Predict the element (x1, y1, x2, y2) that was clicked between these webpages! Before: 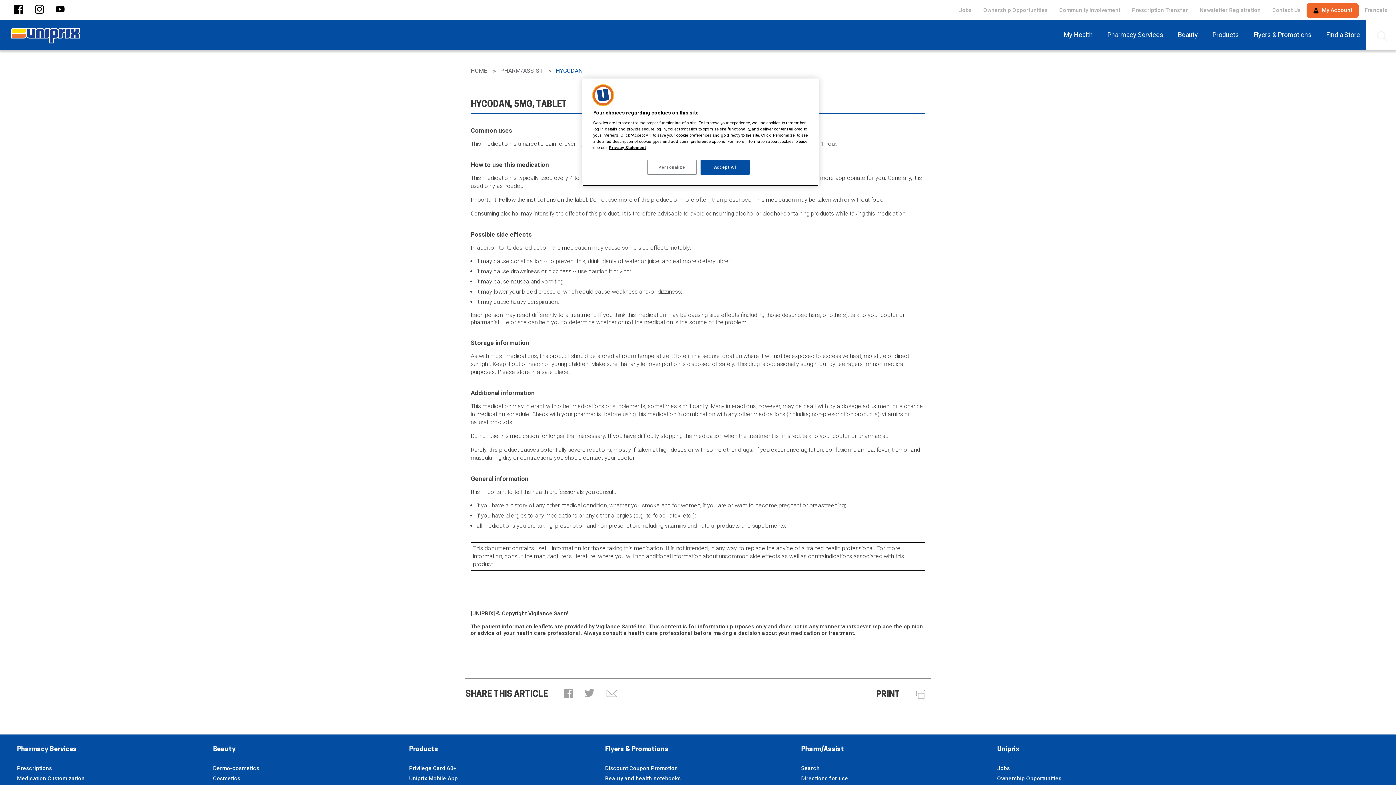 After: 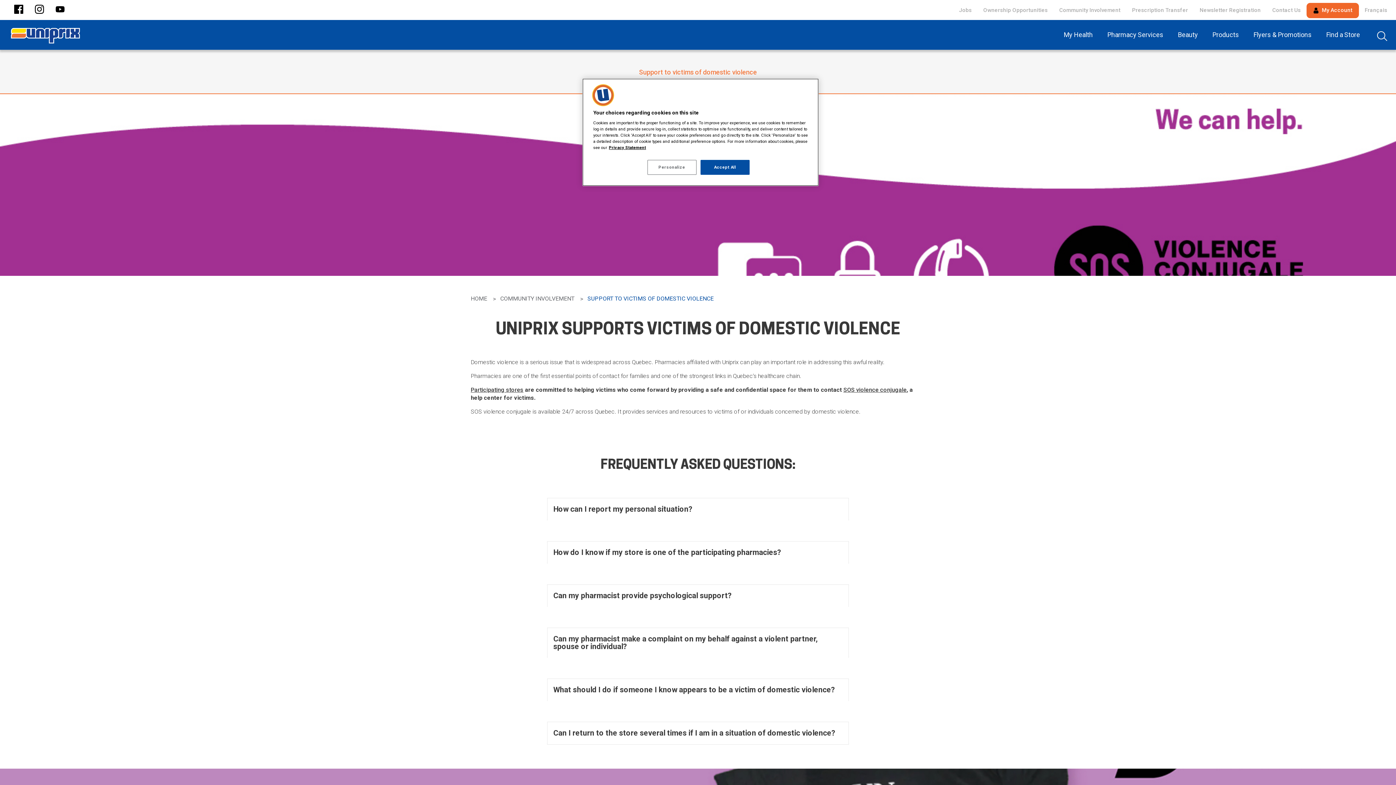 Action: bbox: (1053, 3, 1126, 17) label: Community Involvement